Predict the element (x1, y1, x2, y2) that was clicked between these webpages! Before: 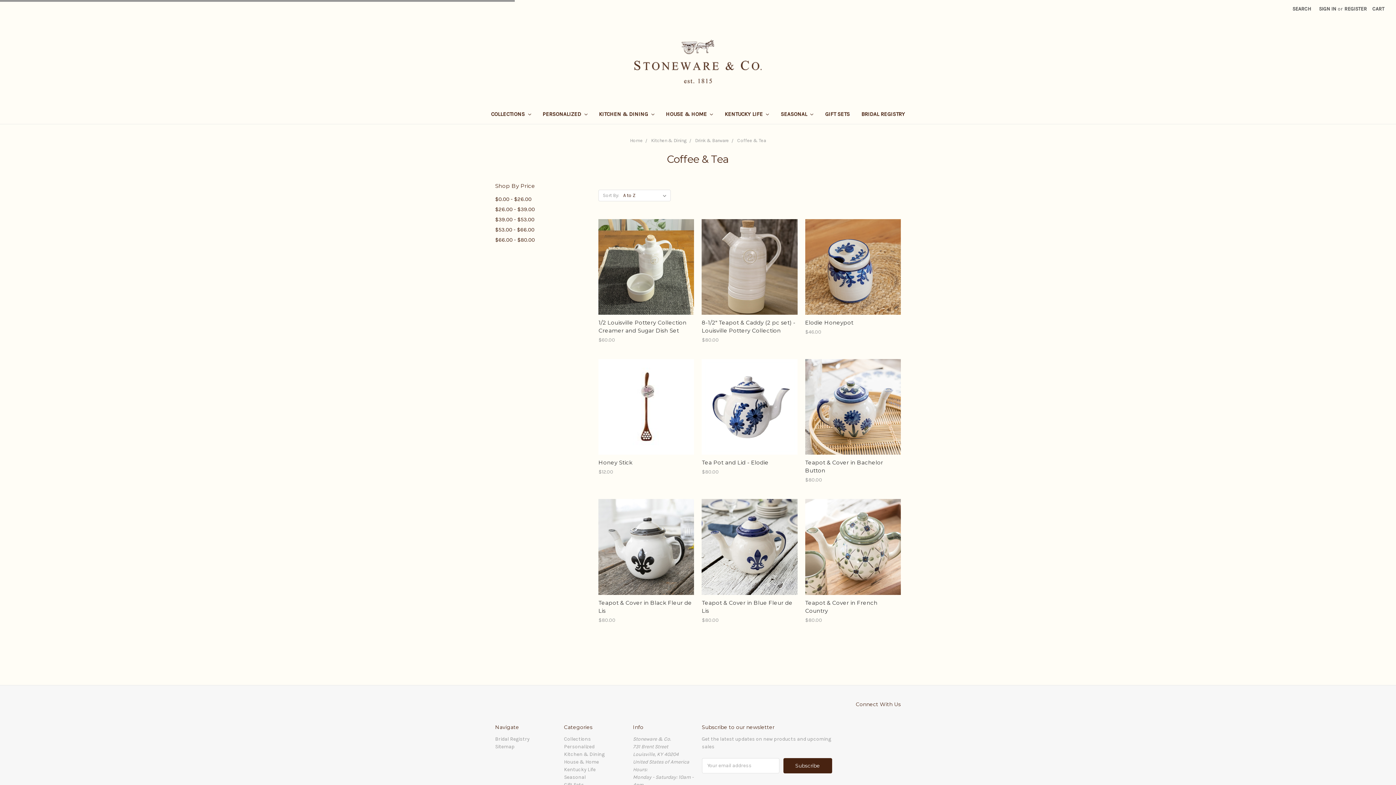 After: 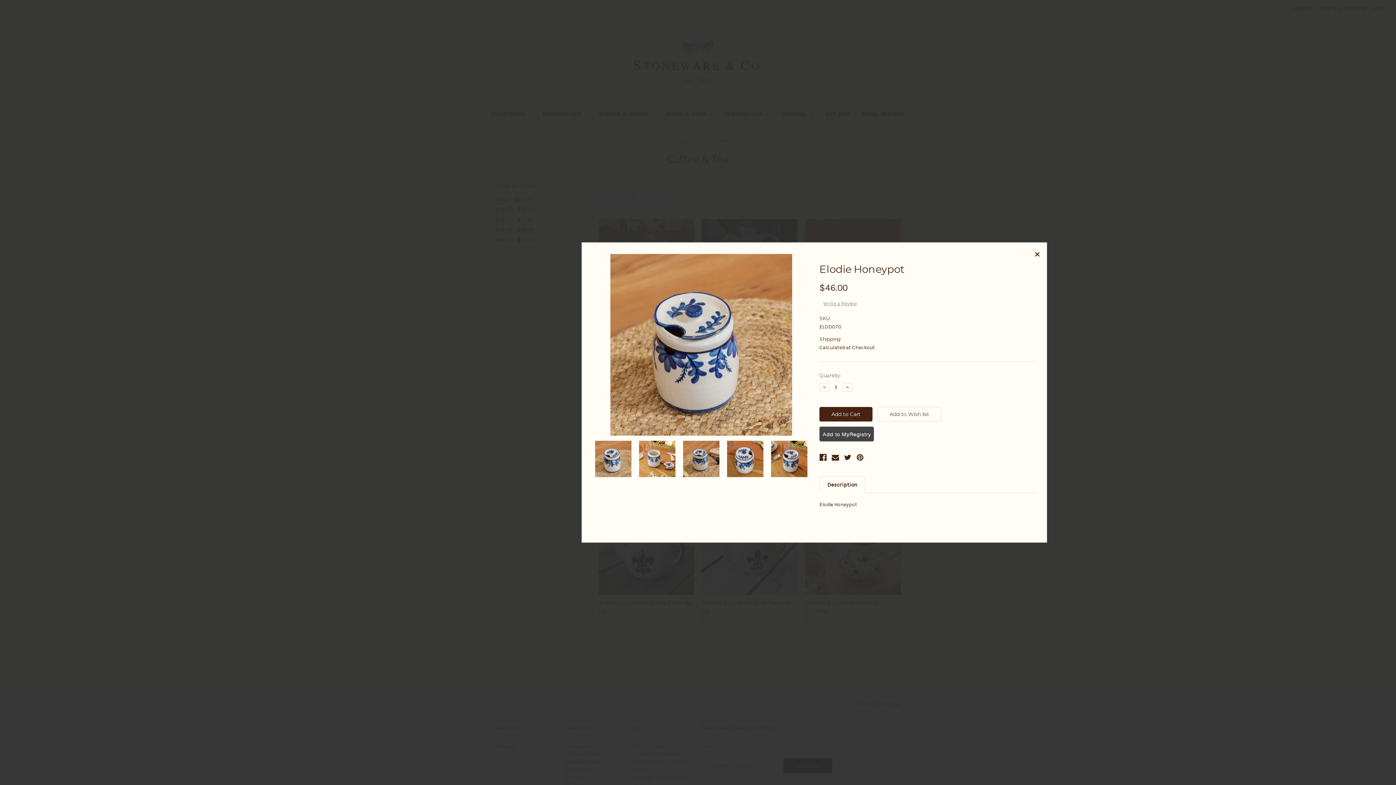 Action: bbox: (831, 248, 875, 259) label: Quick view